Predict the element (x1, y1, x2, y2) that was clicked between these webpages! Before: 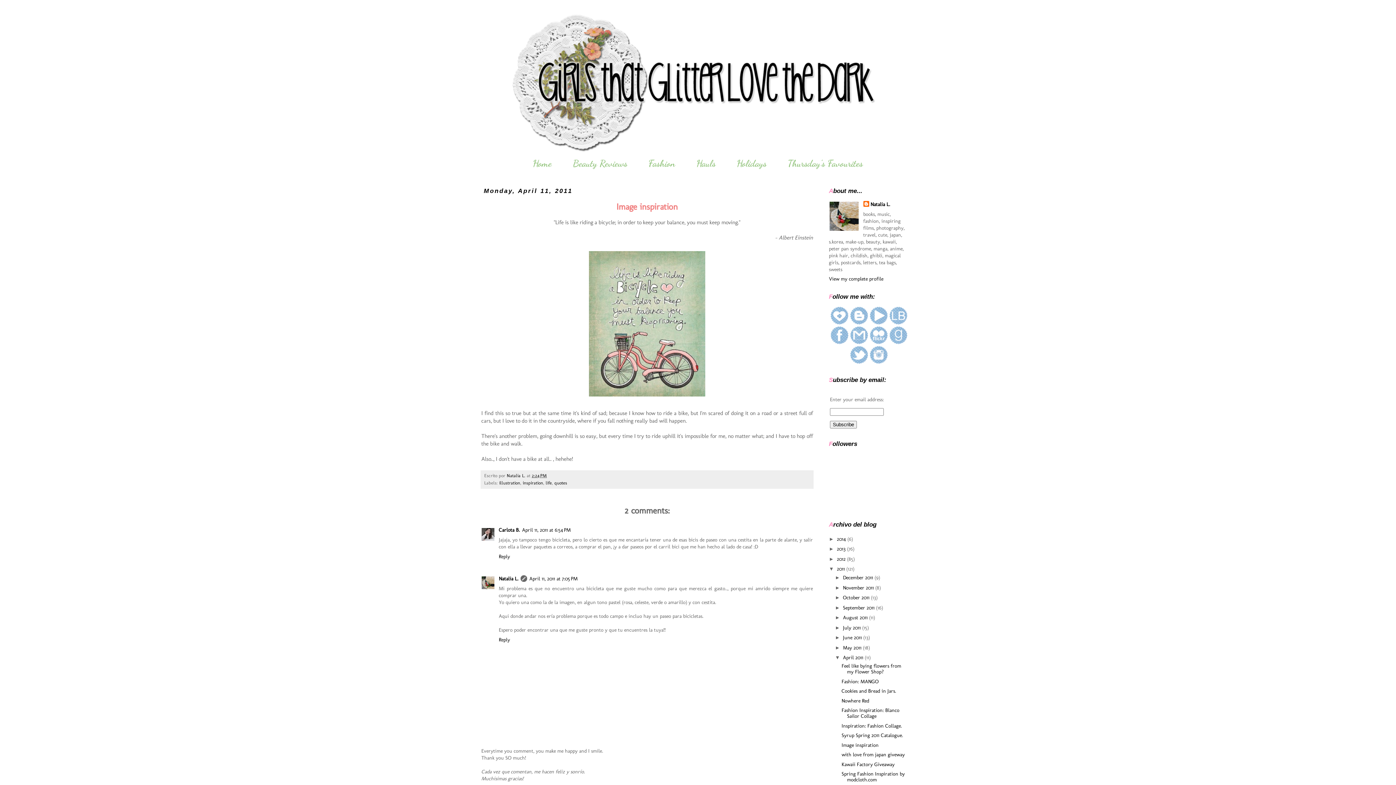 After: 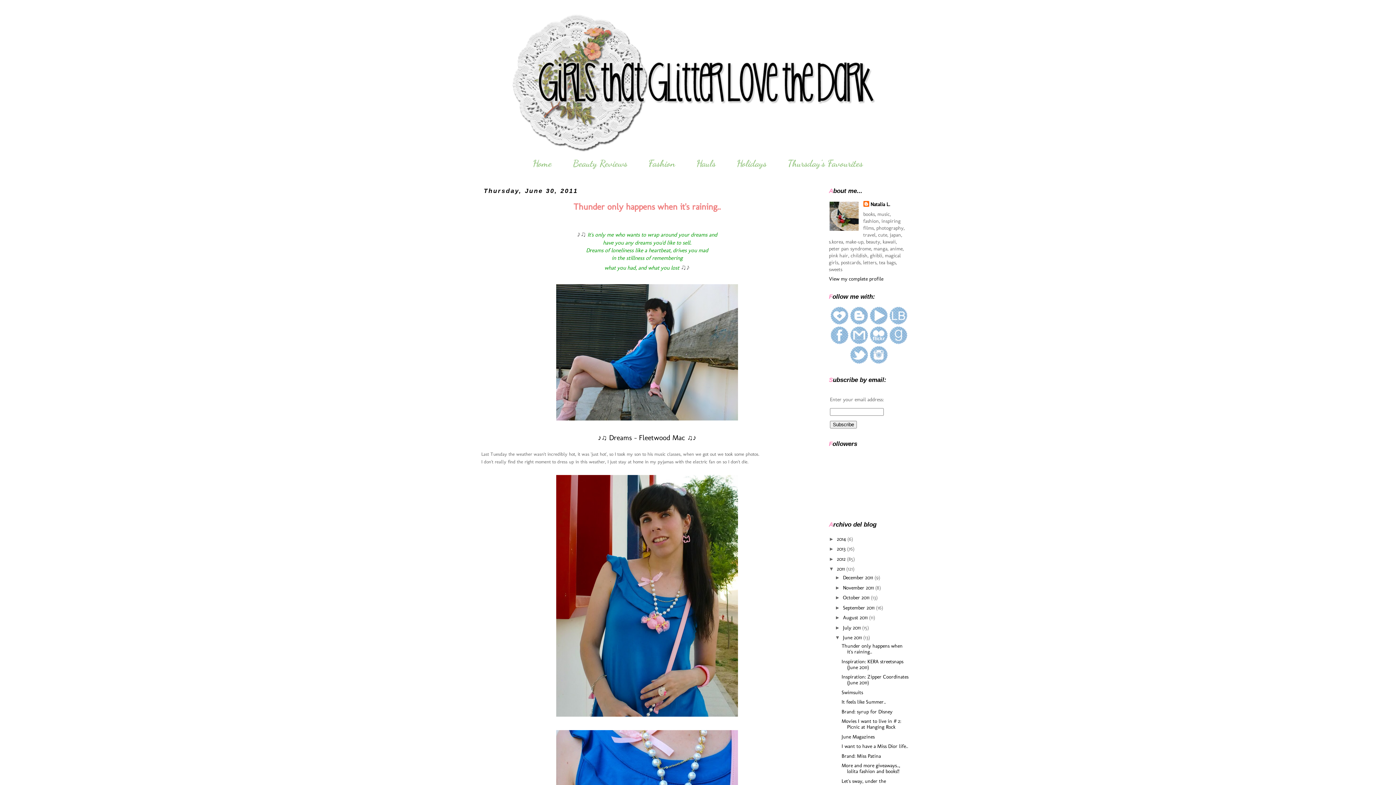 Action: bbox: (843, 634, 862, 641) label: June 2011